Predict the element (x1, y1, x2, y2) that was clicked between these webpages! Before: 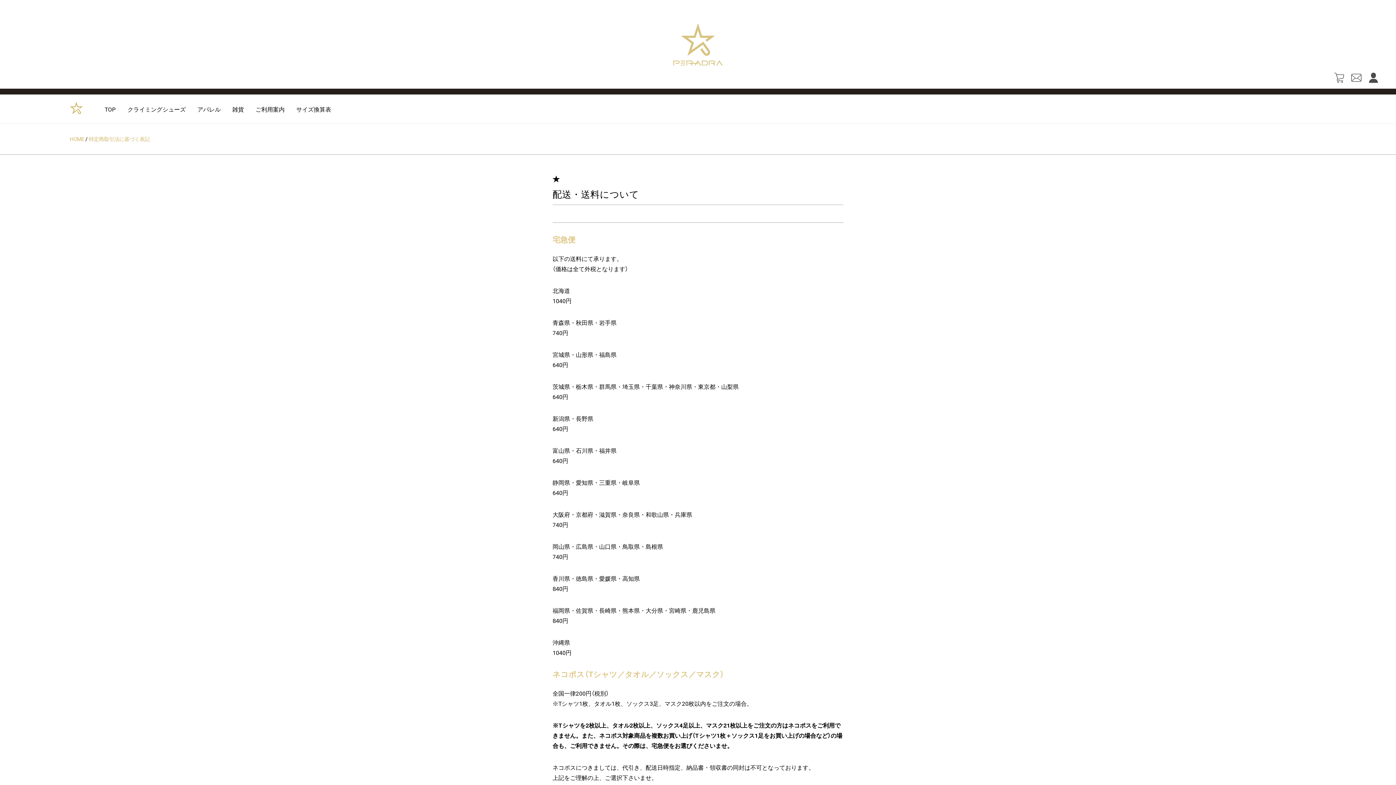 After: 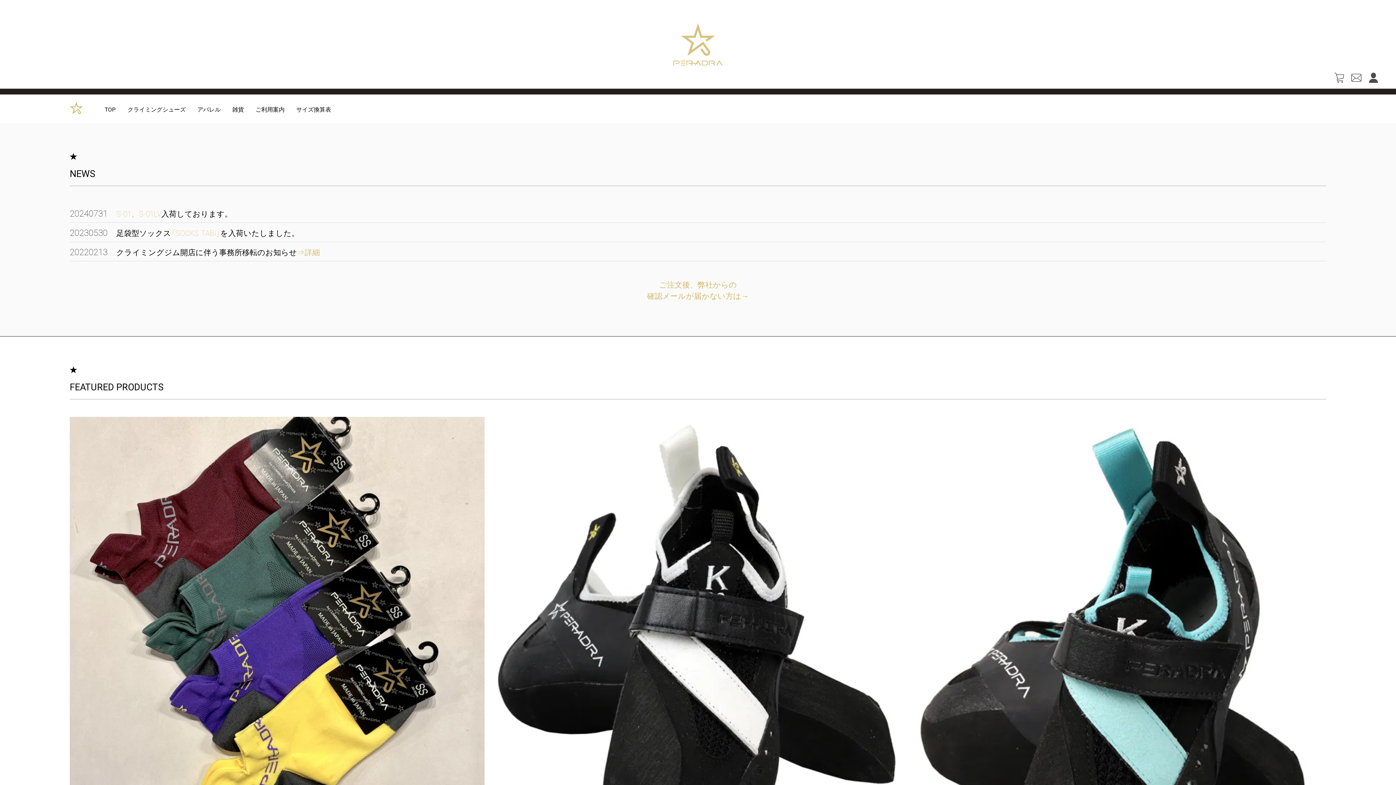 Action: label: HOME bbox: (69, 134, 84, 142)